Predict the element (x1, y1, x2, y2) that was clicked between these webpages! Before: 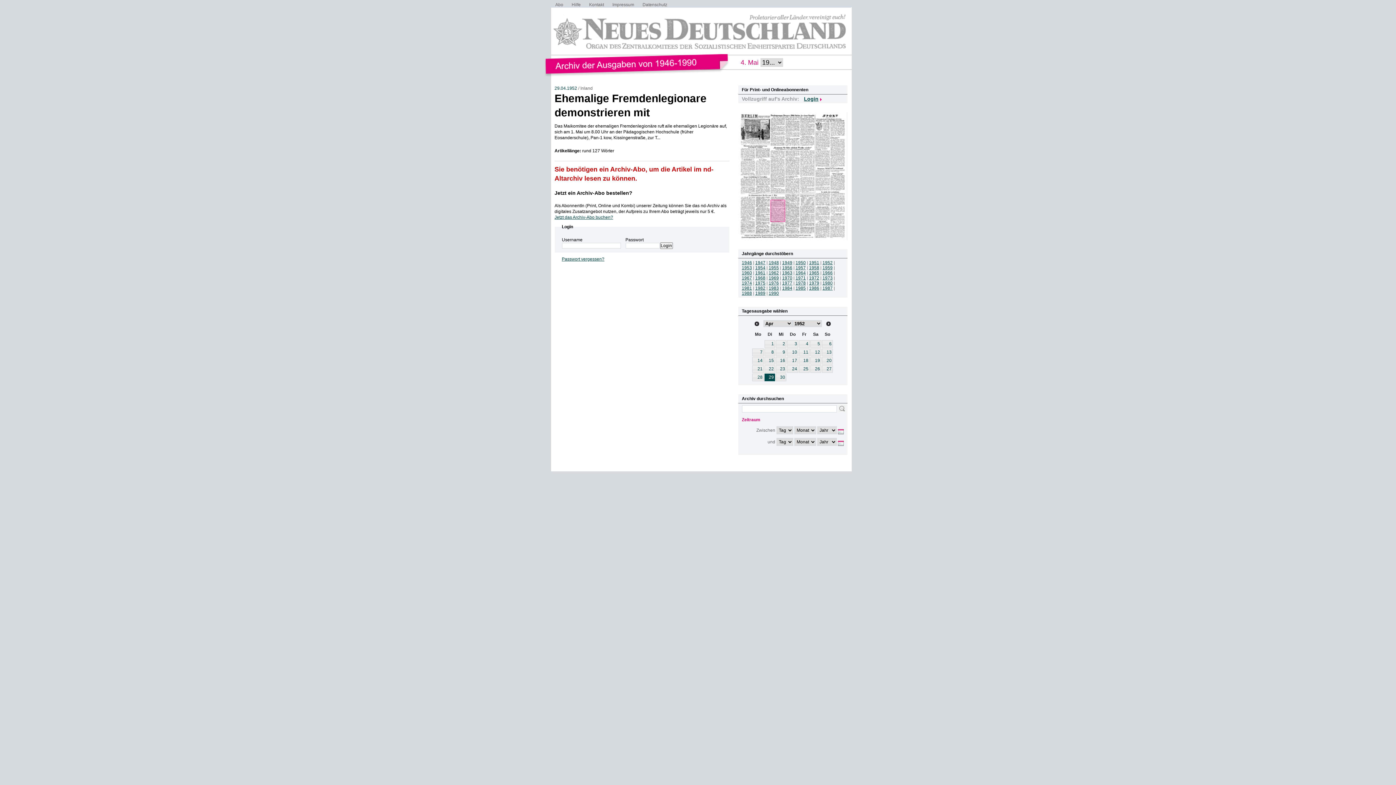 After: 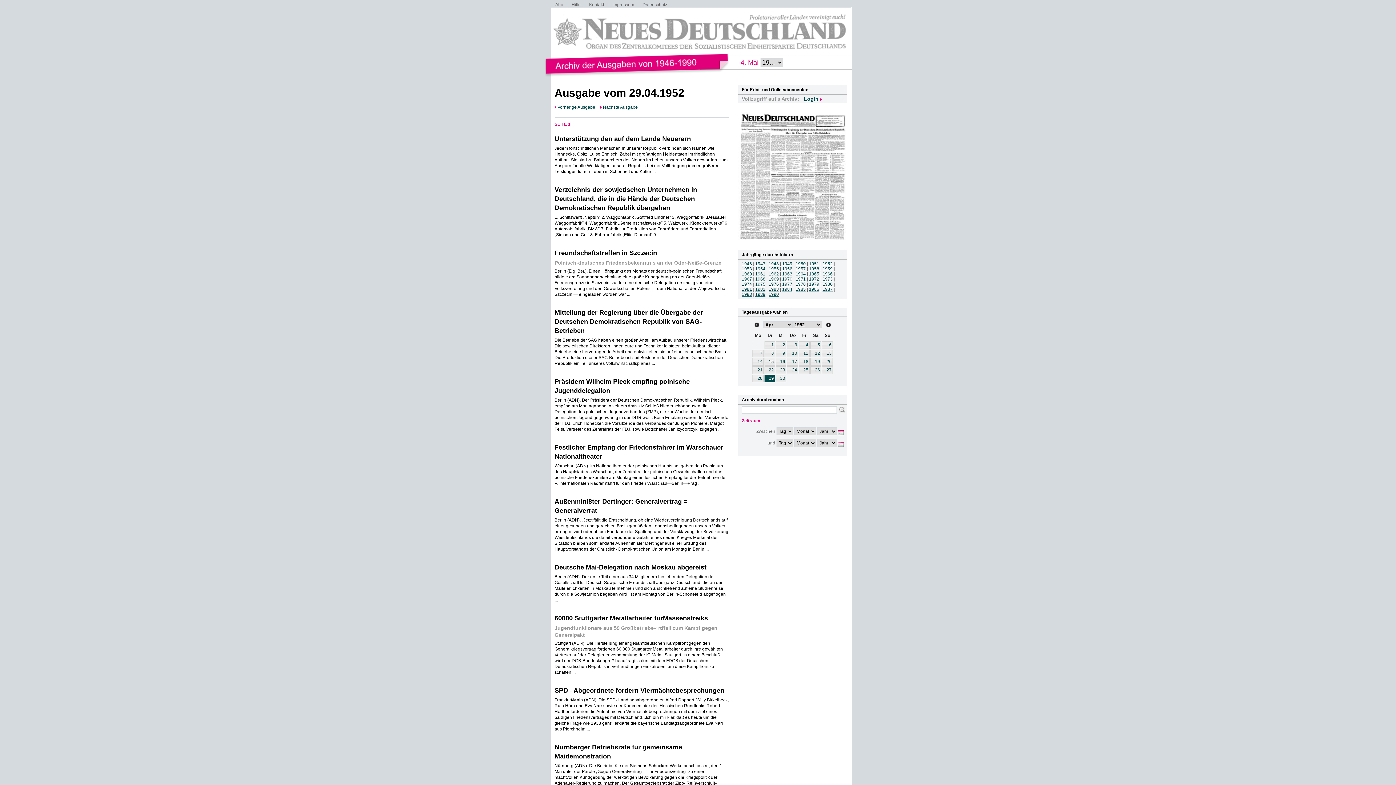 Action: bbox: (764, 373, 775, 381) label: 29